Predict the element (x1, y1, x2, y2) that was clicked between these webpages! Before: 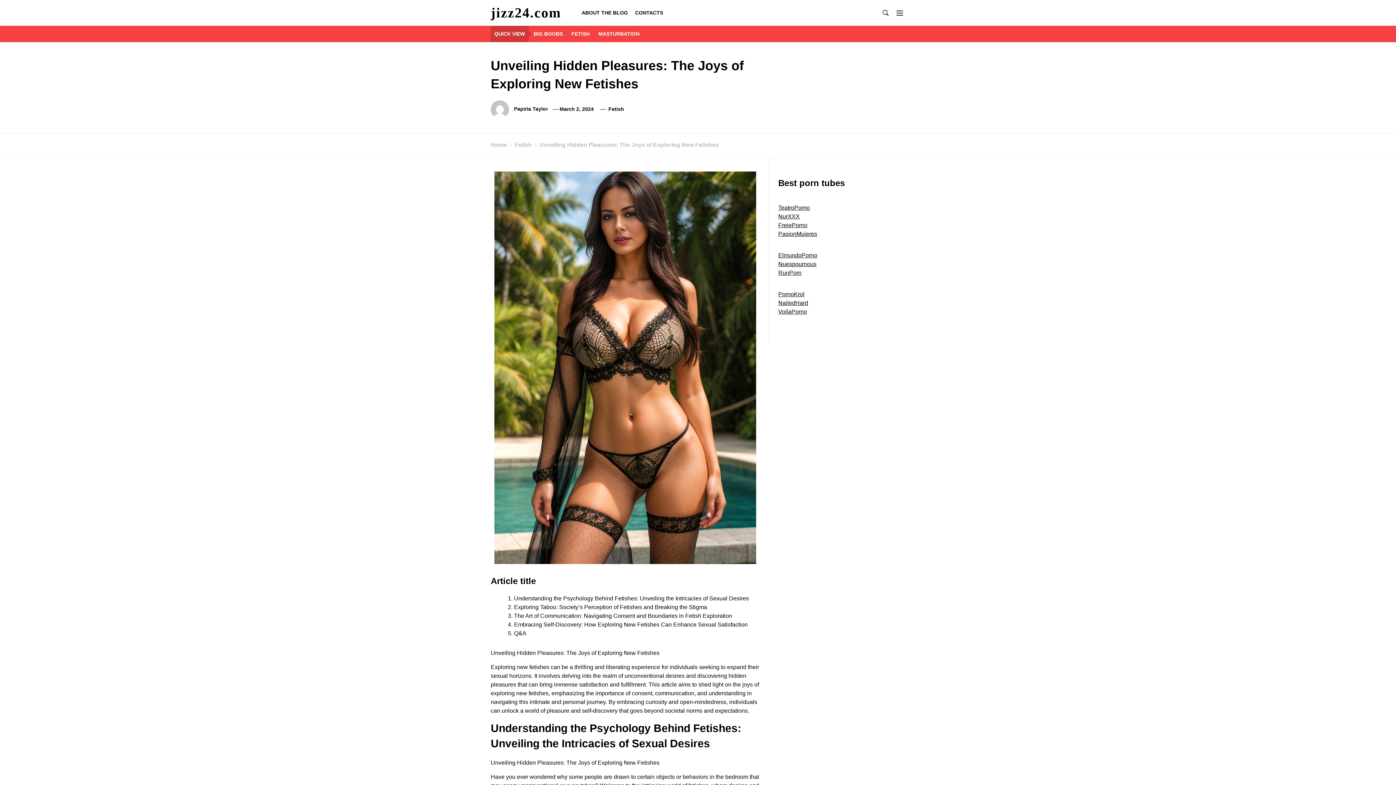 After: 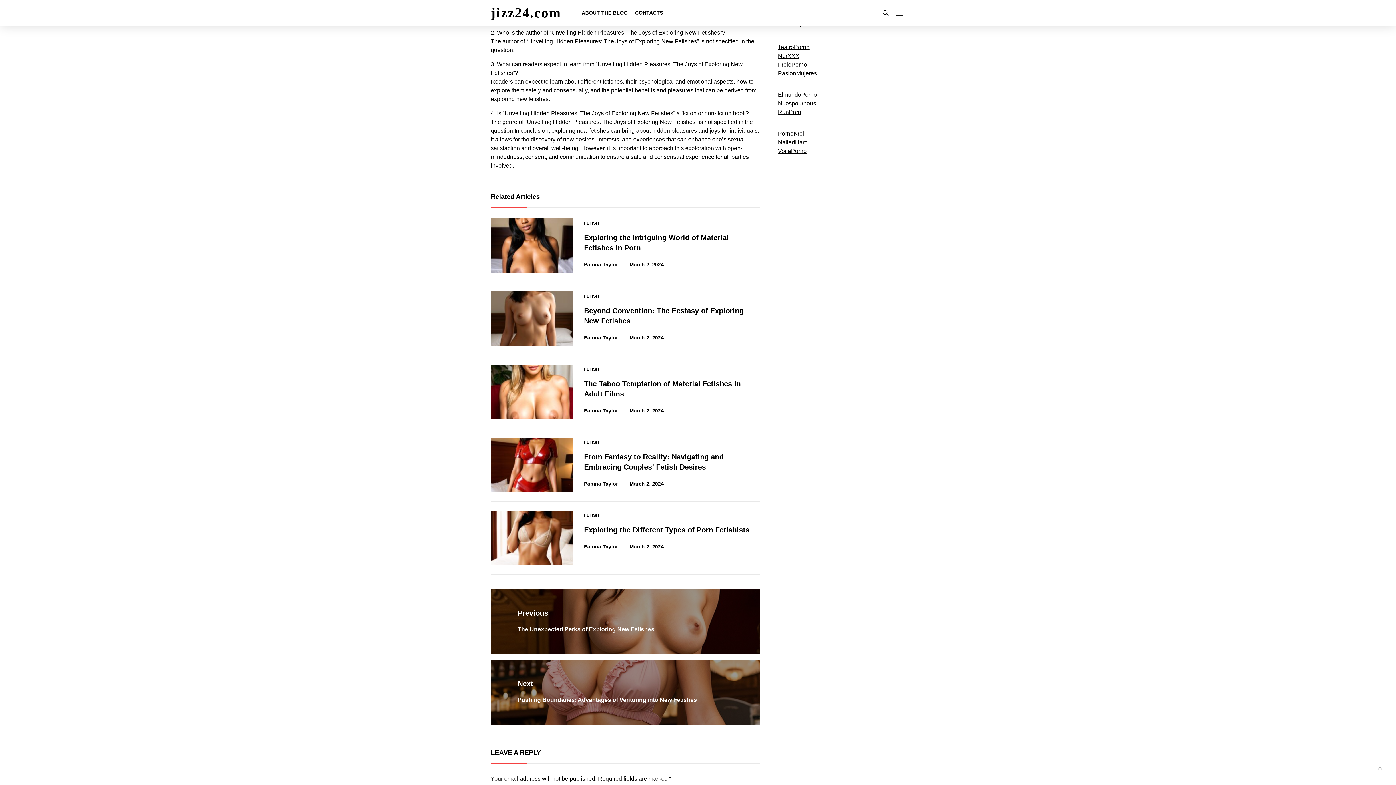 Action: bbox: (514, 630, 526, 636) label: Q&A